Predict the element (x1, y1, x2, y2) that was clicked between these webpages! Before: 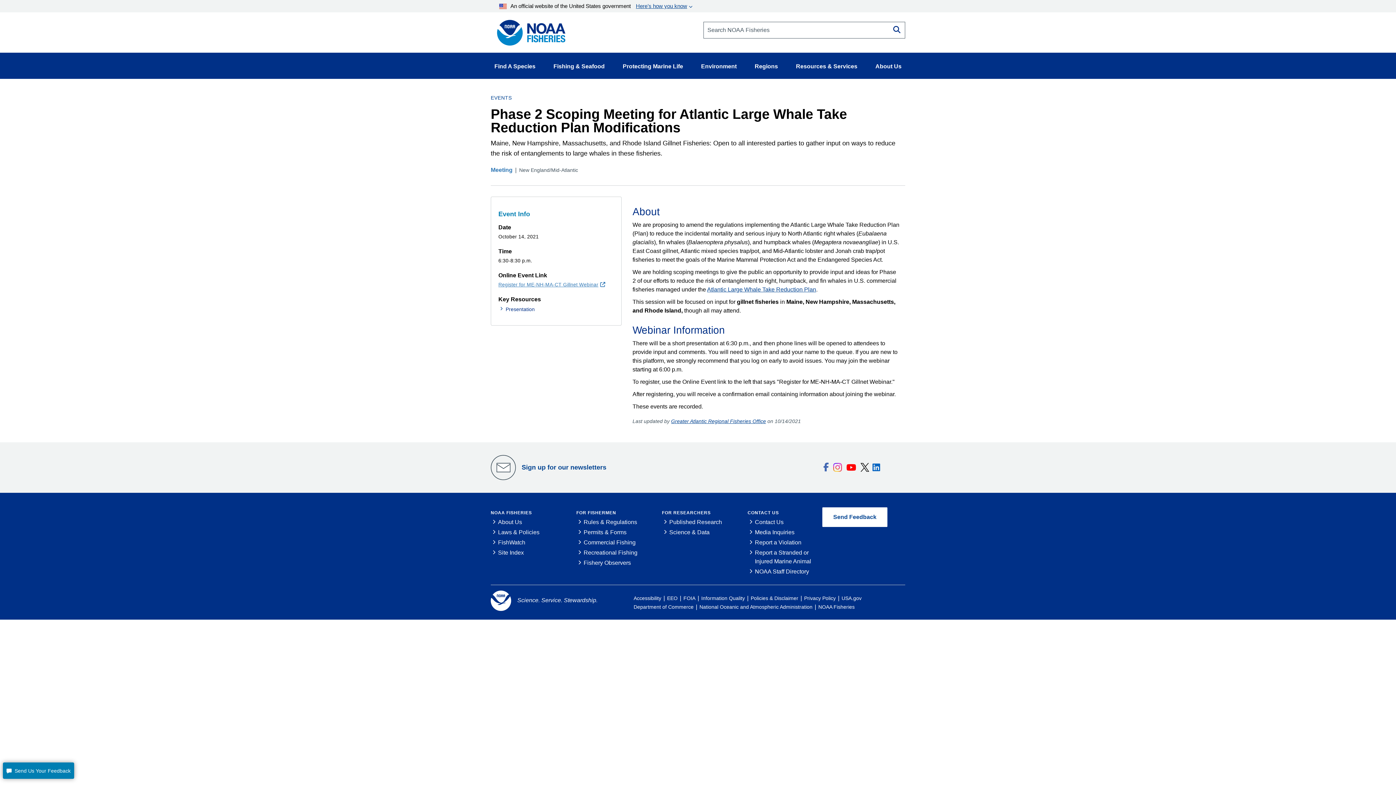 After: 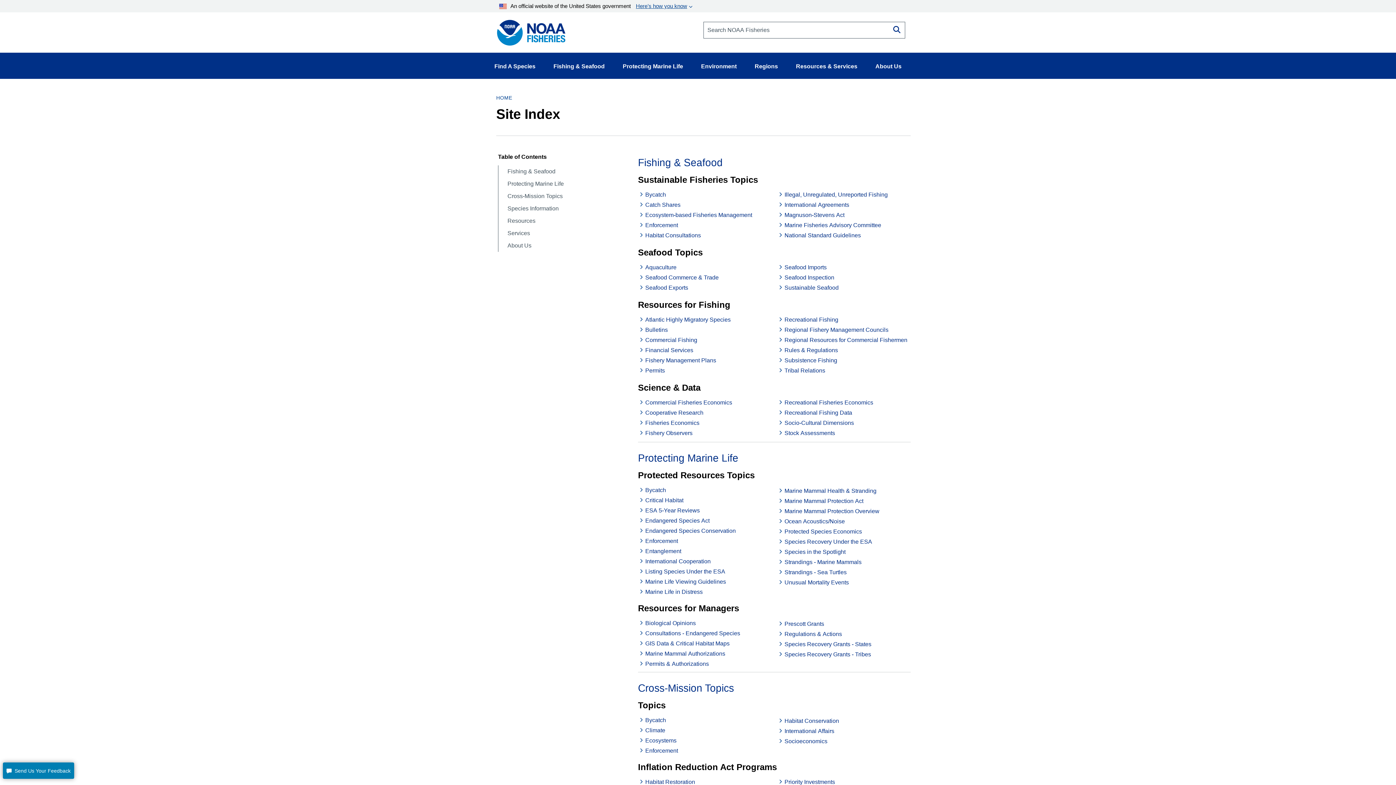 Action: label: Site Index bbox: (498, 549, 524, 555)